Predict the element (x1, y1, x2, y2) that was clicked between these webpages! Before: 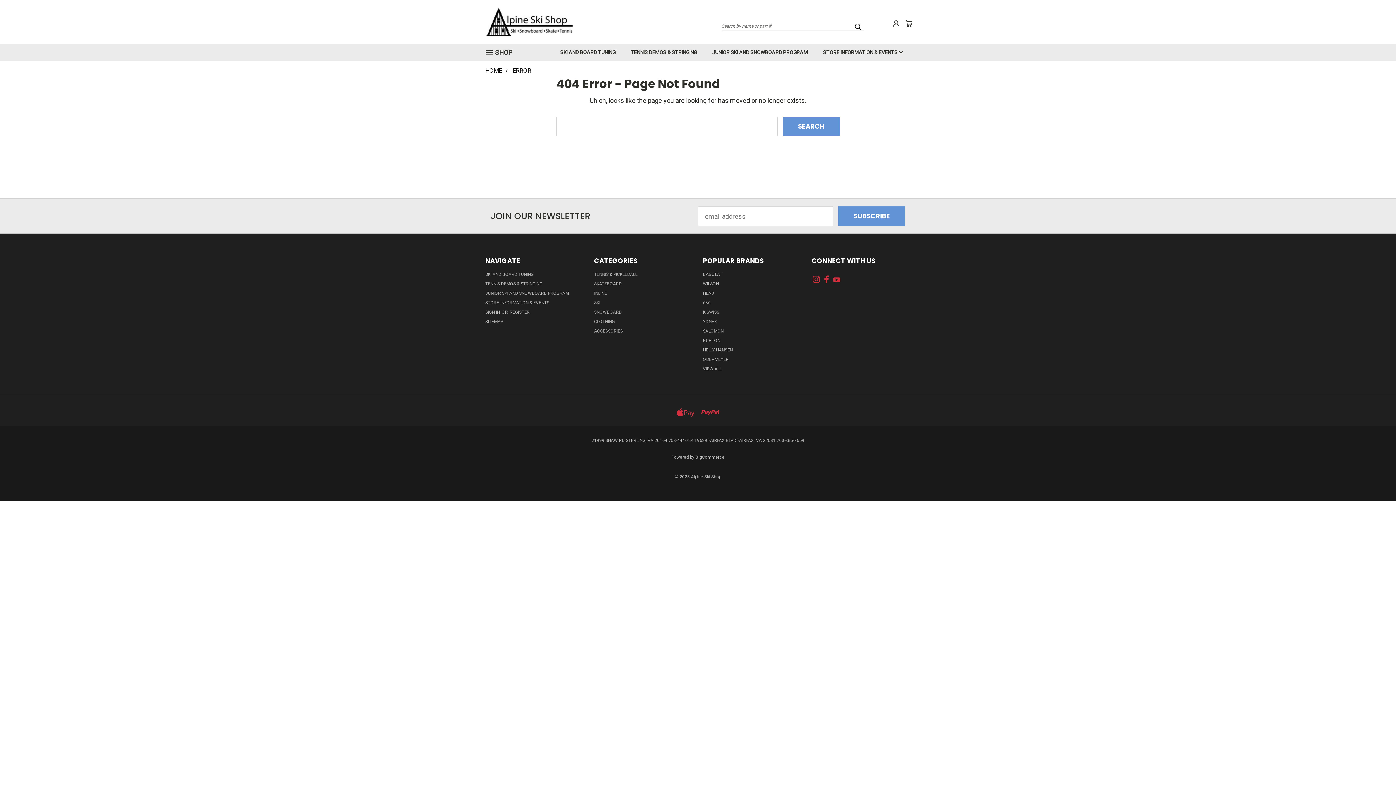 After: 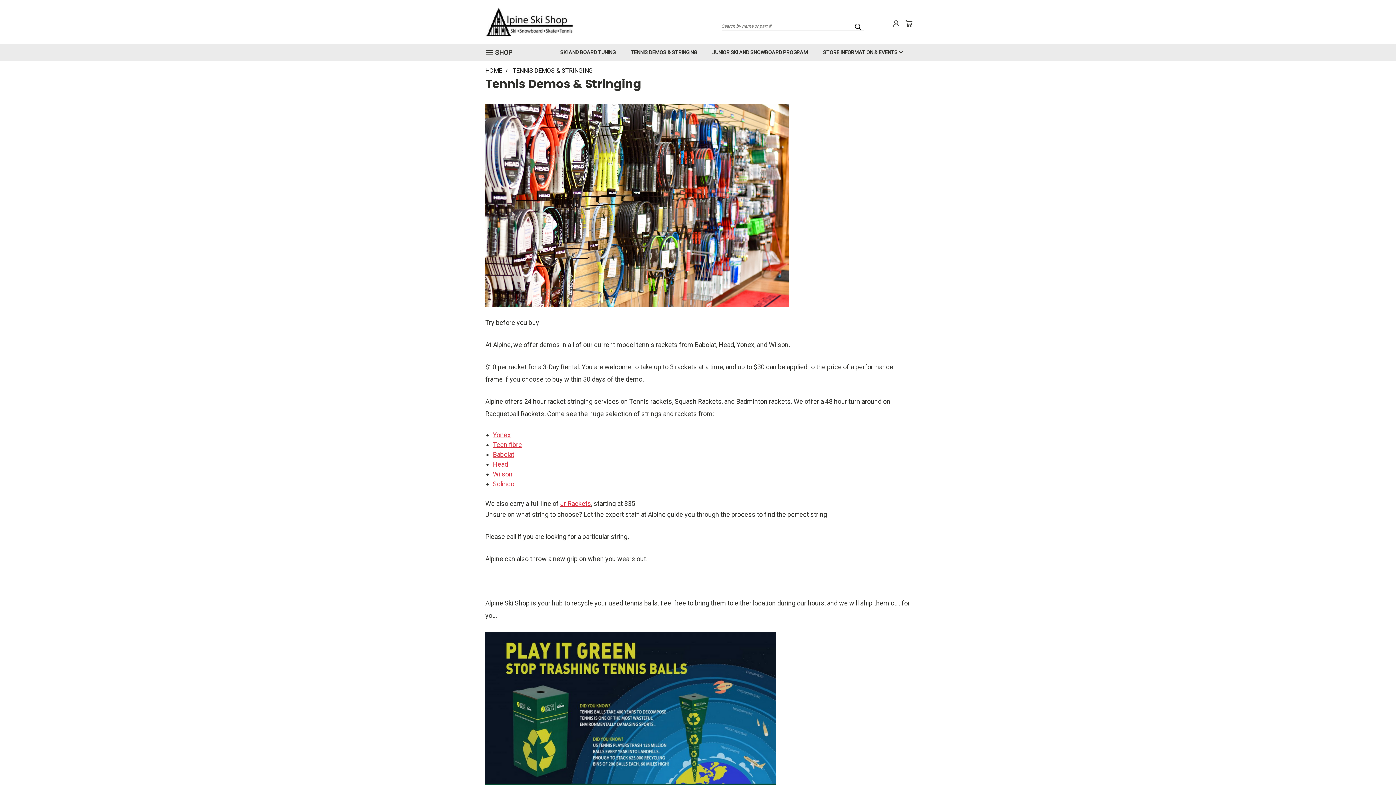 Action: bbox: (485, 281, 542, 289) label: TENNIS DEMOS & STRINGING